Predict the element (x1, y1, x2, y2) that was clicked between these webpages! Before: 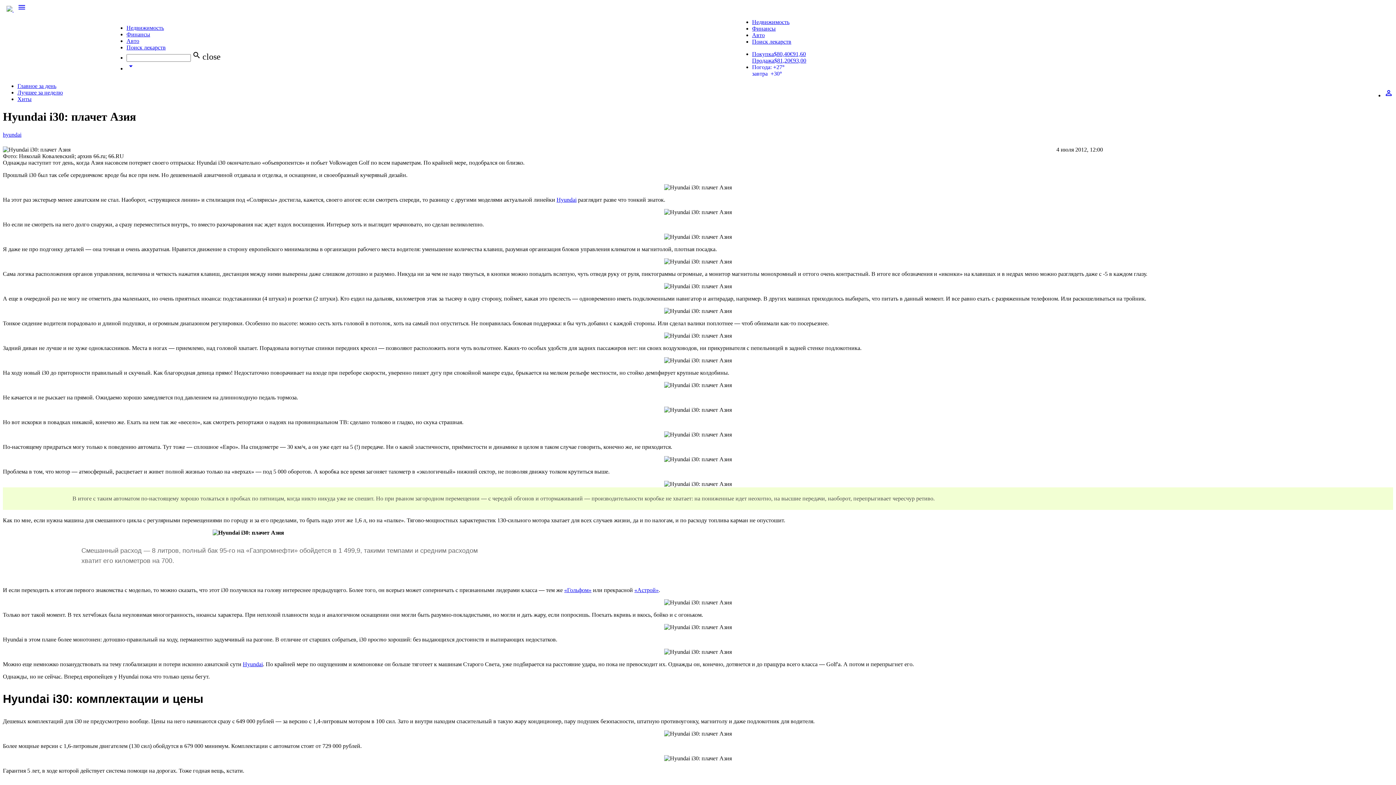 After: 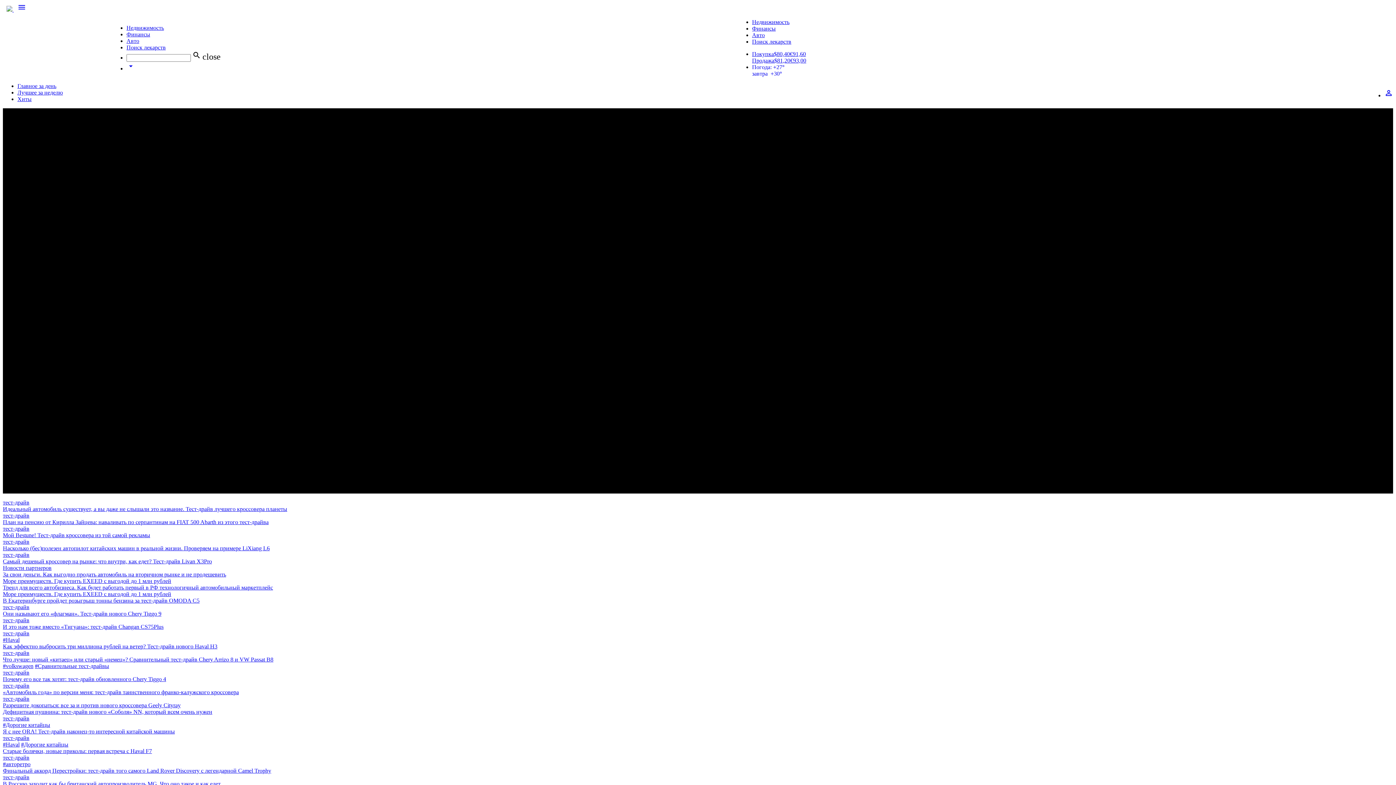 Action: label: Авто bbox: (126, 37, 139, 44)